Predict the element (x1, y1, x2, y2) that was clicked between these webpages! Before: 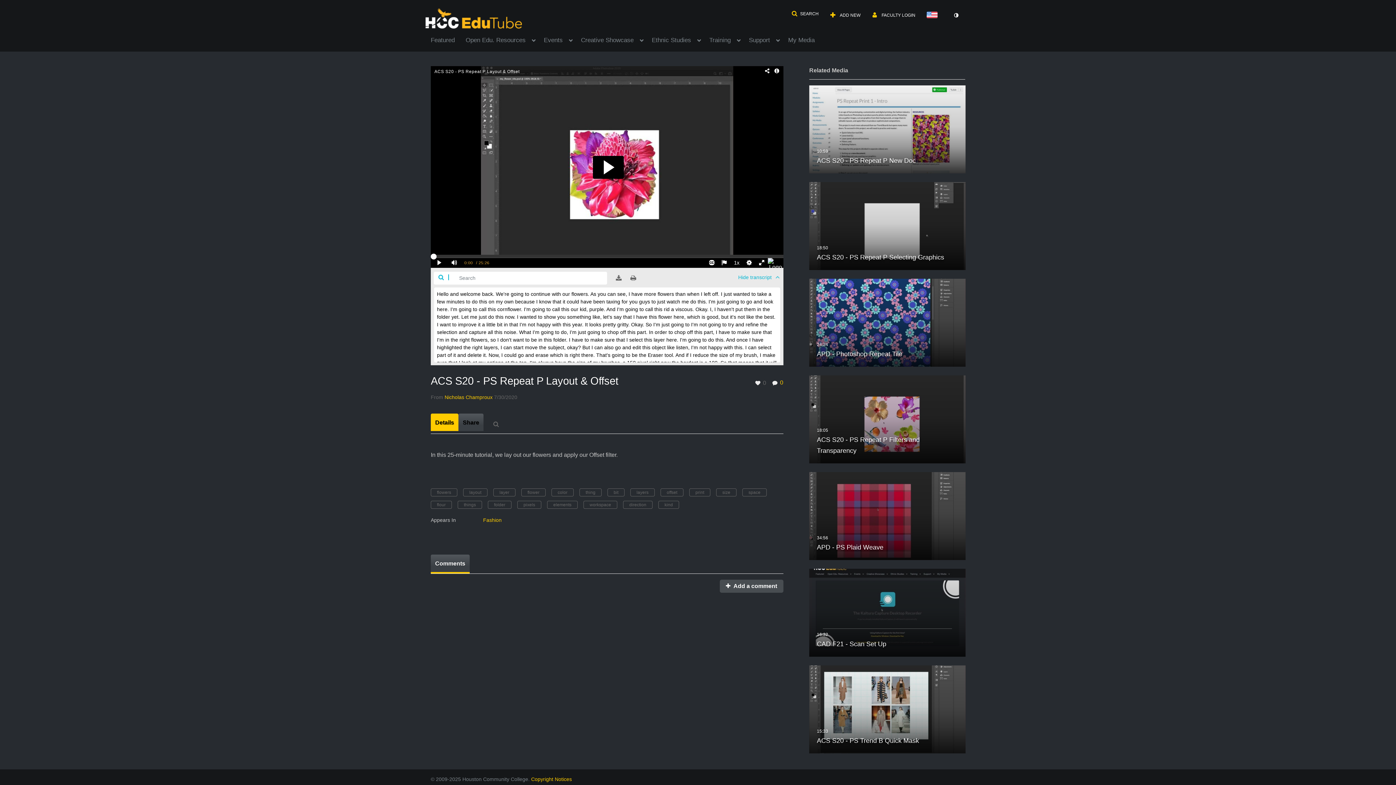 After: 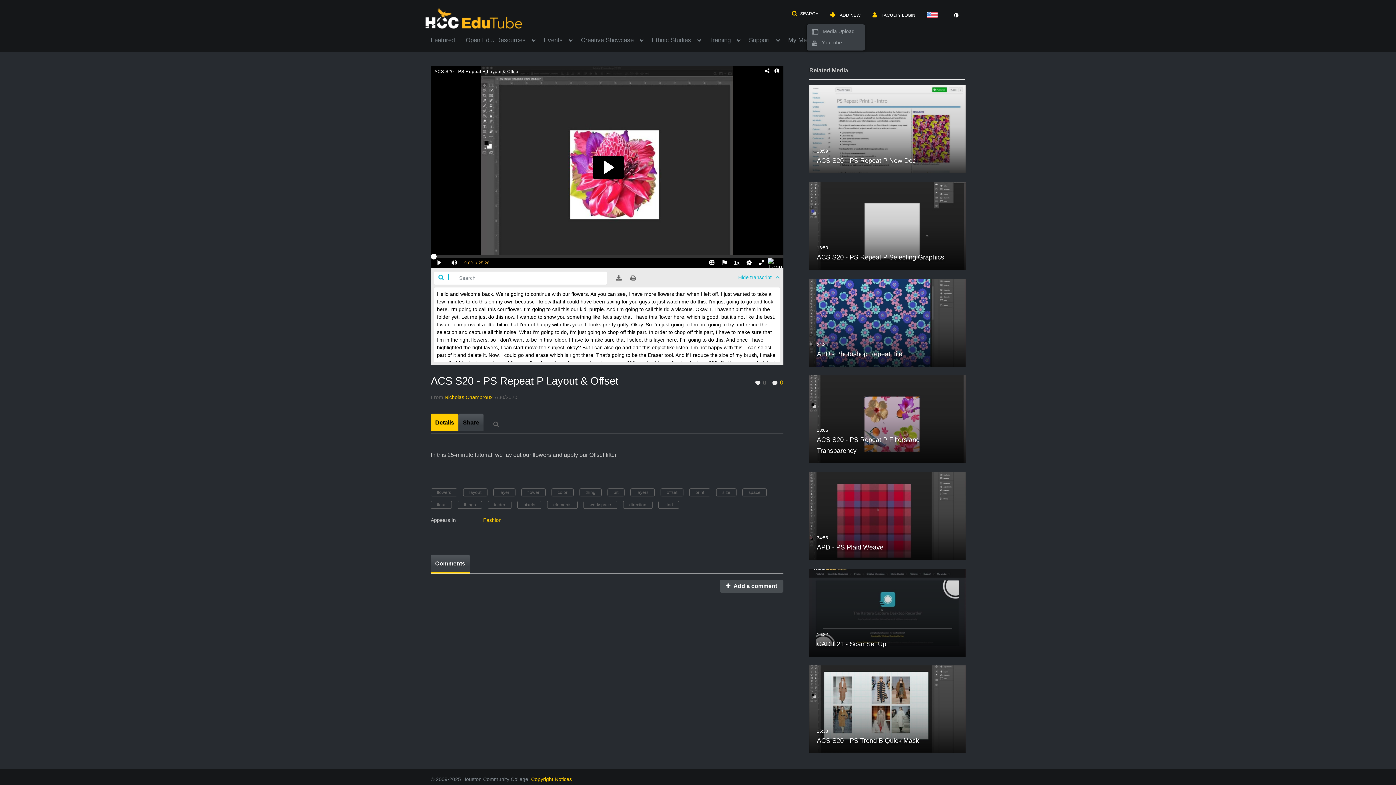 Action: bbox: (825, 8, 865, 21) label:  ADD NEW